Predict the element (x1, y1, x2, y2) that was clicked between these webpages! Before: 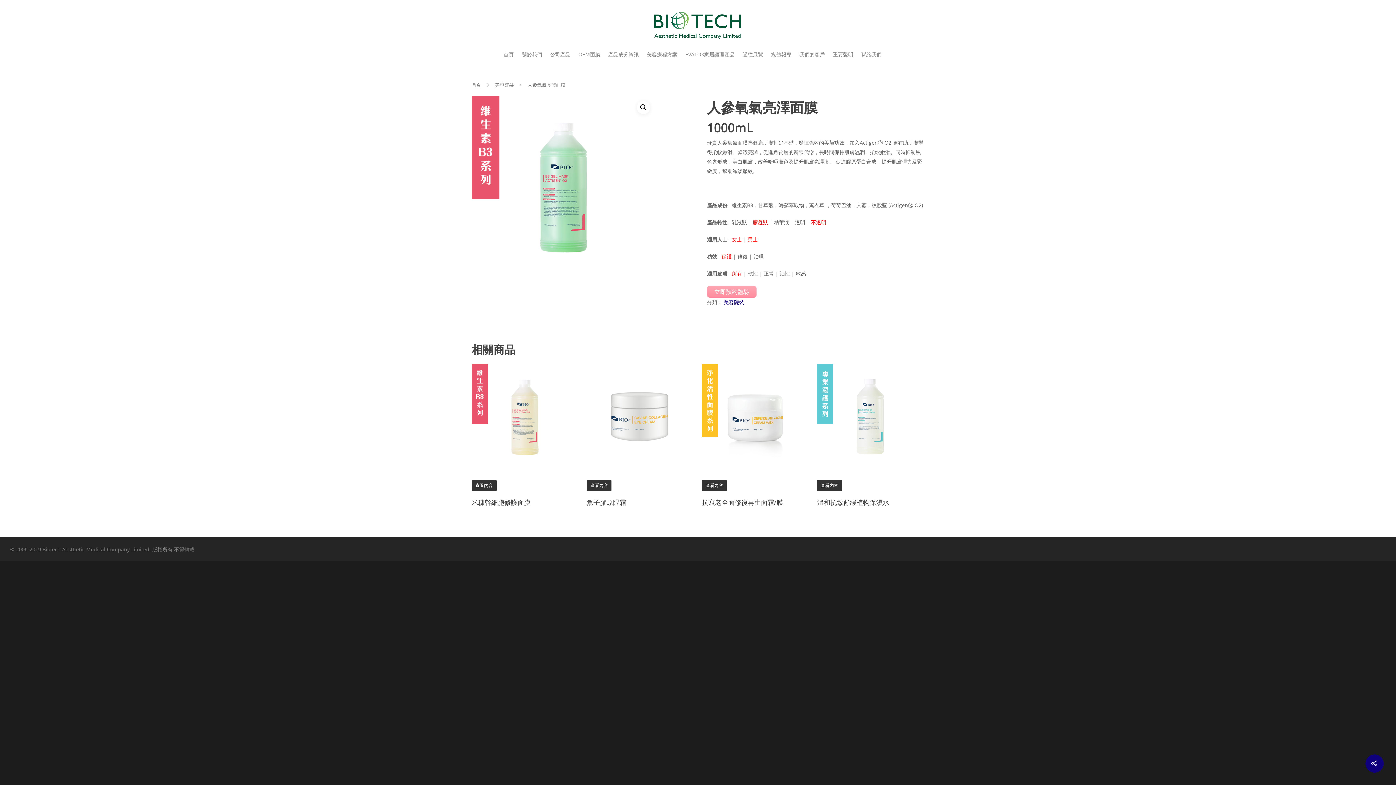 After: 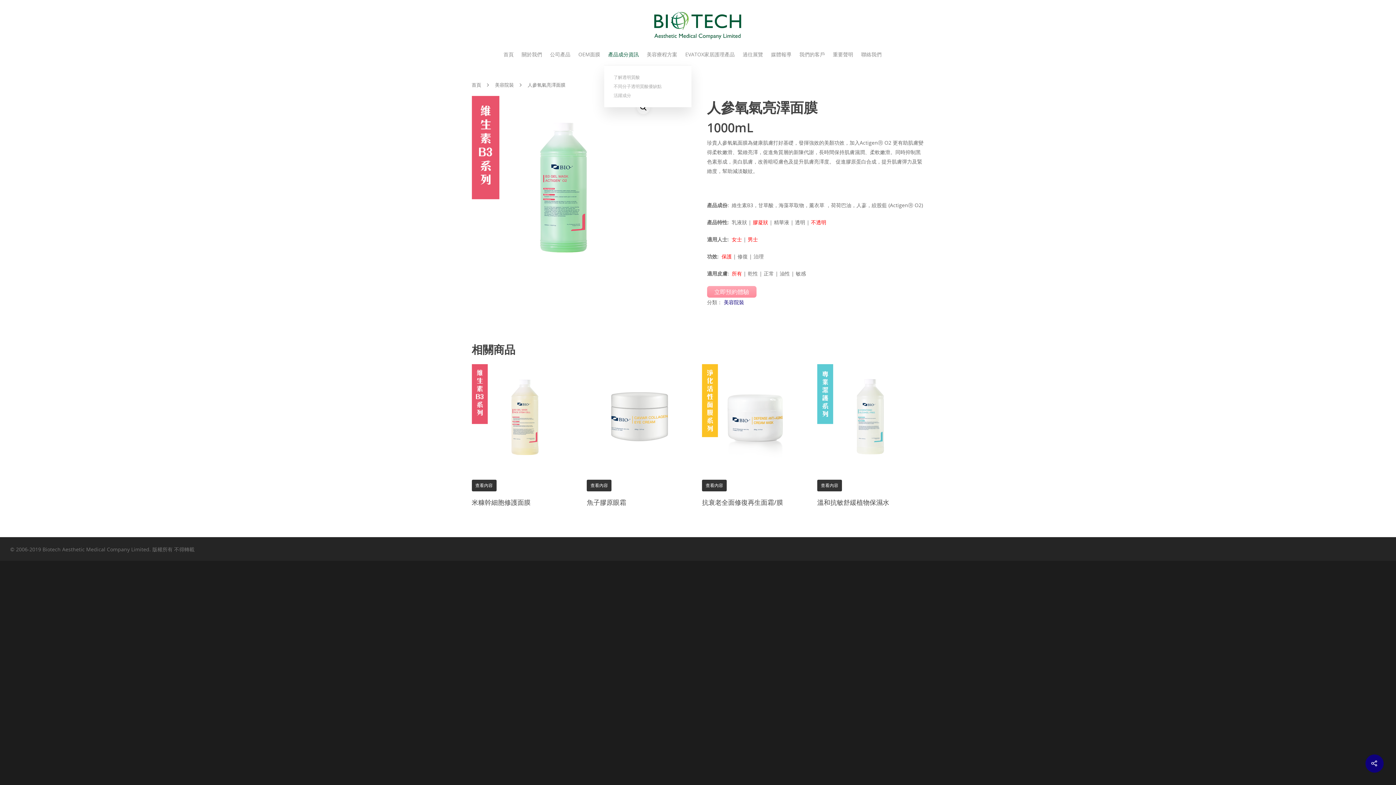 Action: bbox: (604, 50, 642, 65) label: 產品成分資訊